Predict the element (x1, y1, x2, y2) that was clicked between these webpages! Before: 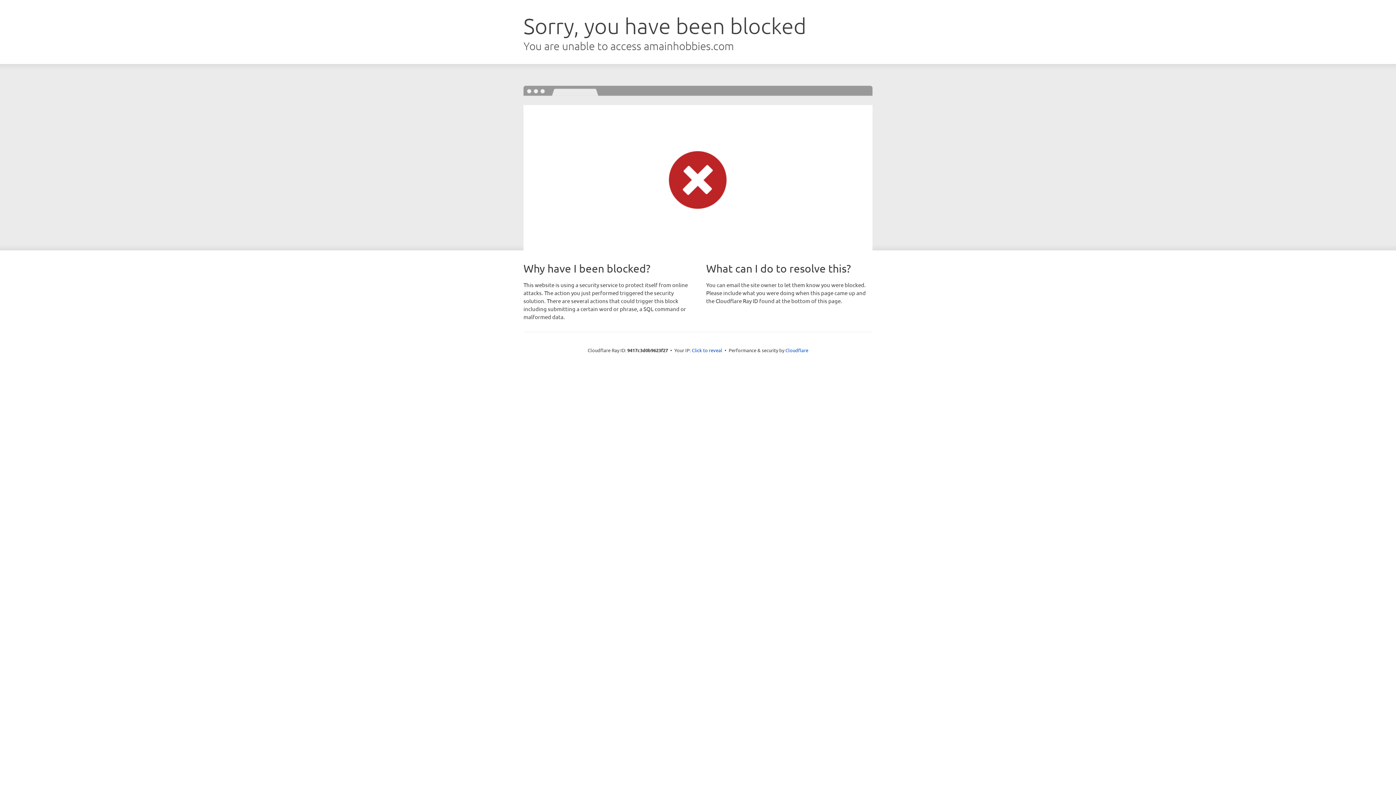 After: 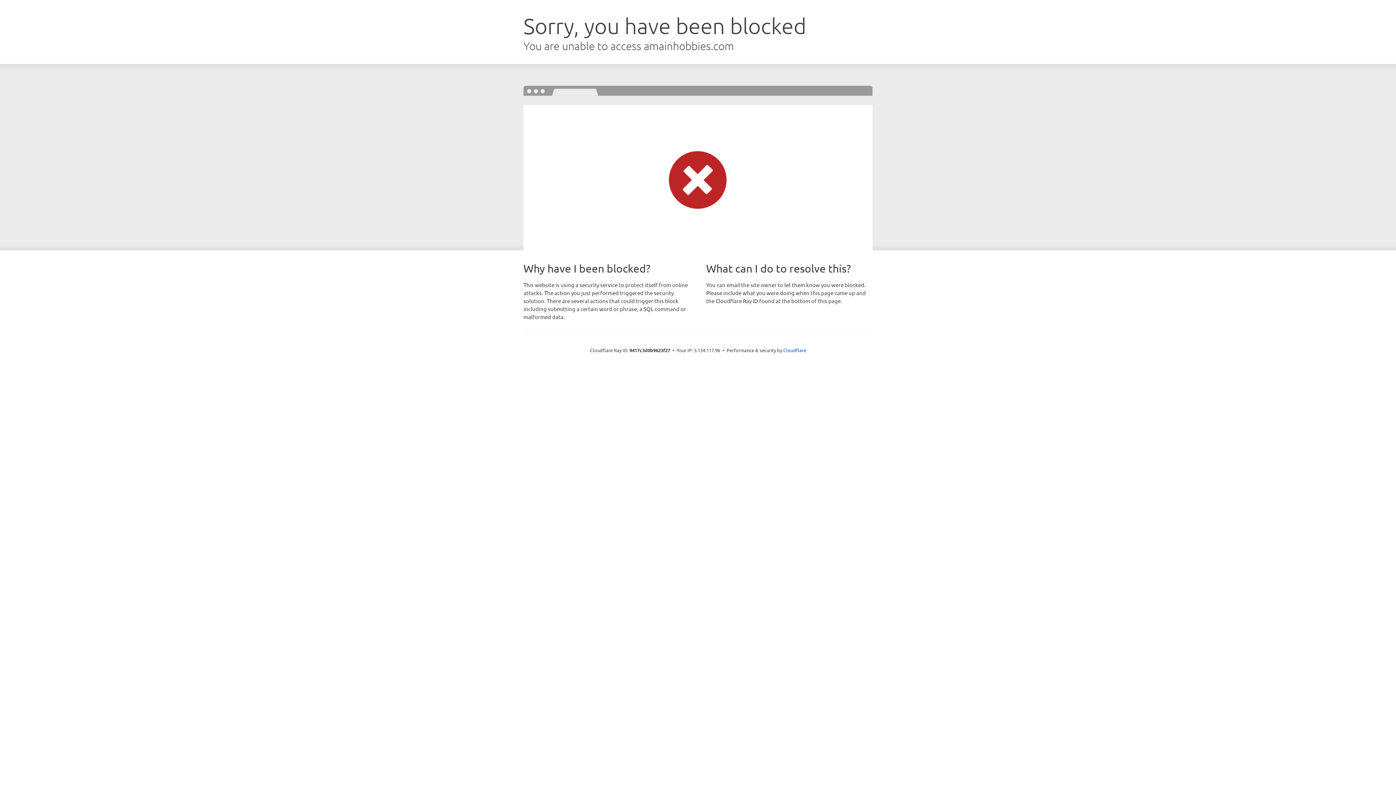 Action: bbox: (692, 346, 722, 353) label: Click to reveal